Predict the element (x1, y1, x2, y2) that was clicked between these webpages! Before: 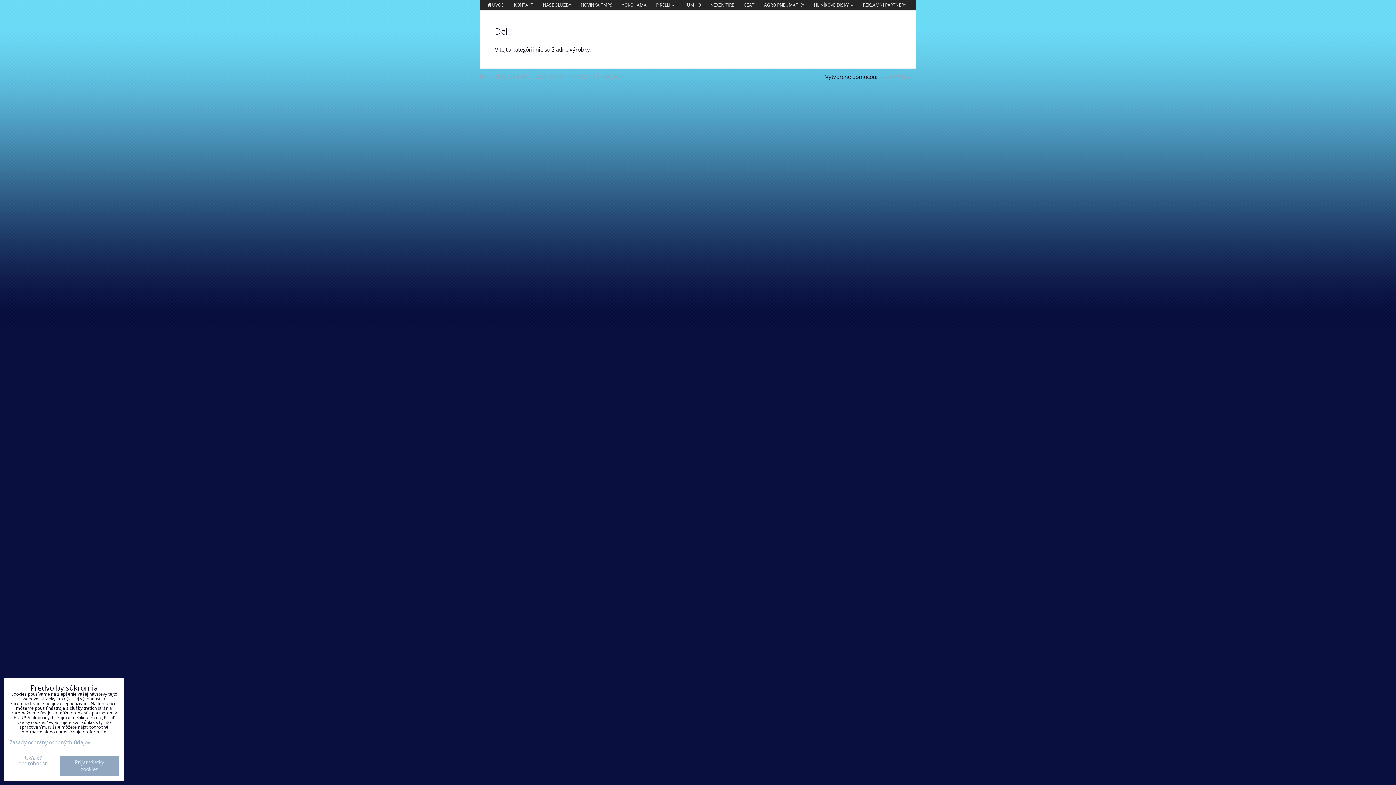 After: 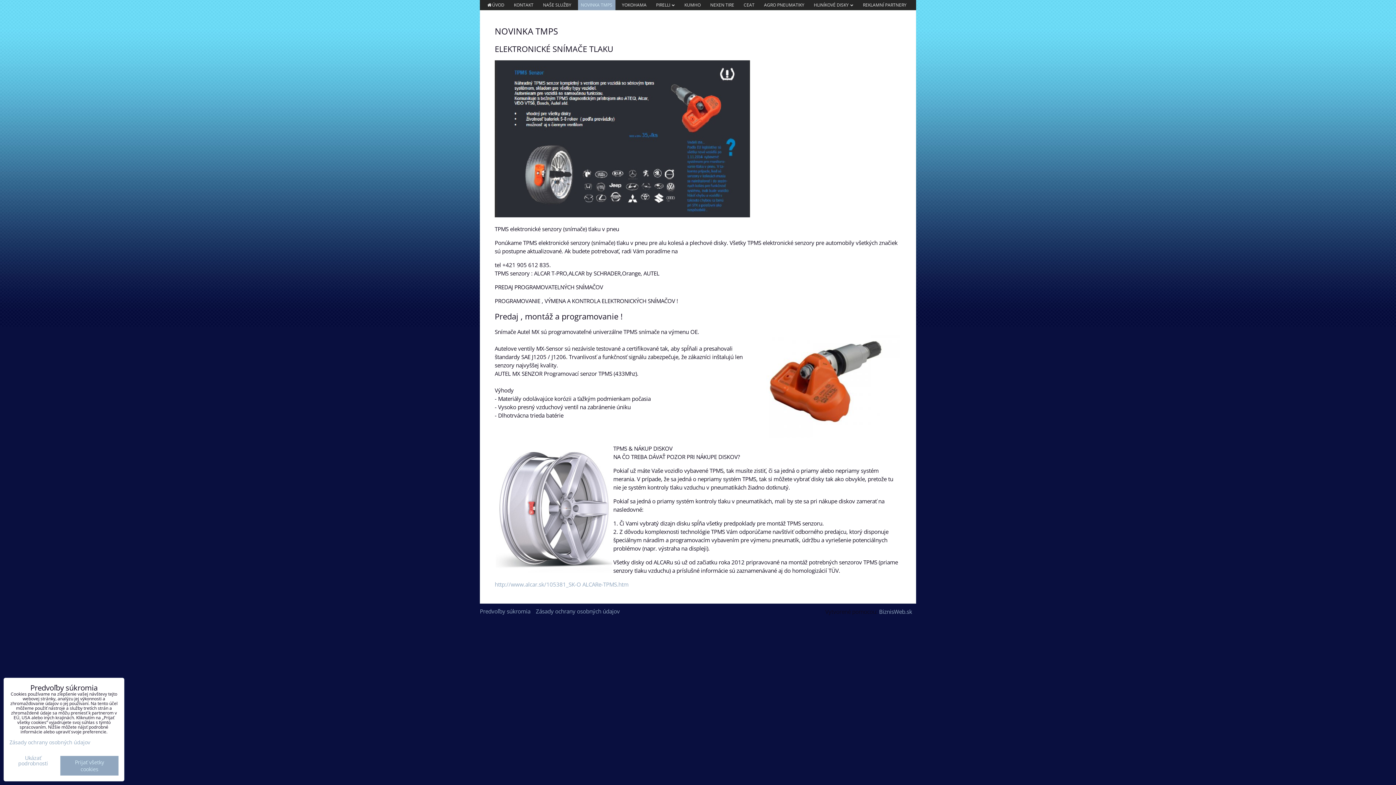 Action: bbox: (578, 0, 615, 10) label: NOVINKA TMPS